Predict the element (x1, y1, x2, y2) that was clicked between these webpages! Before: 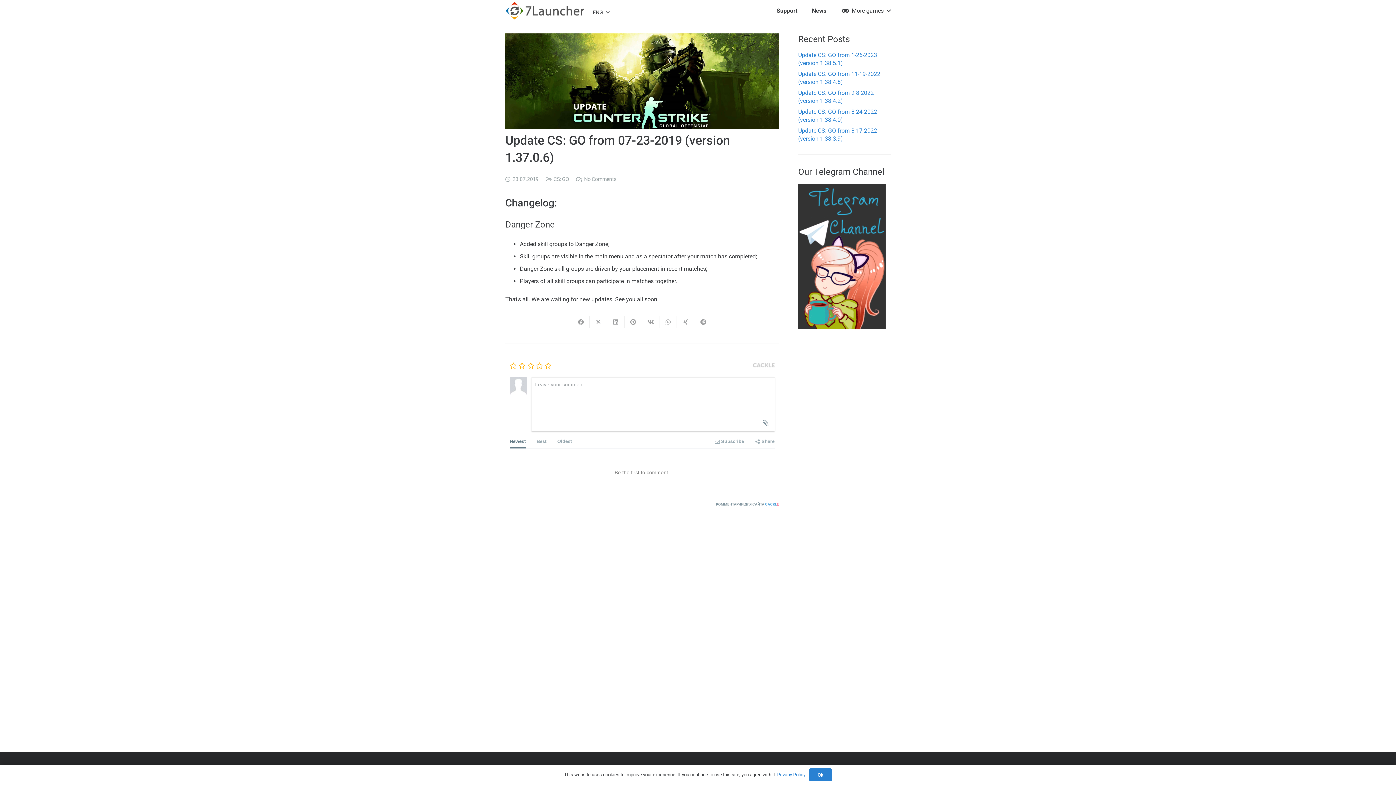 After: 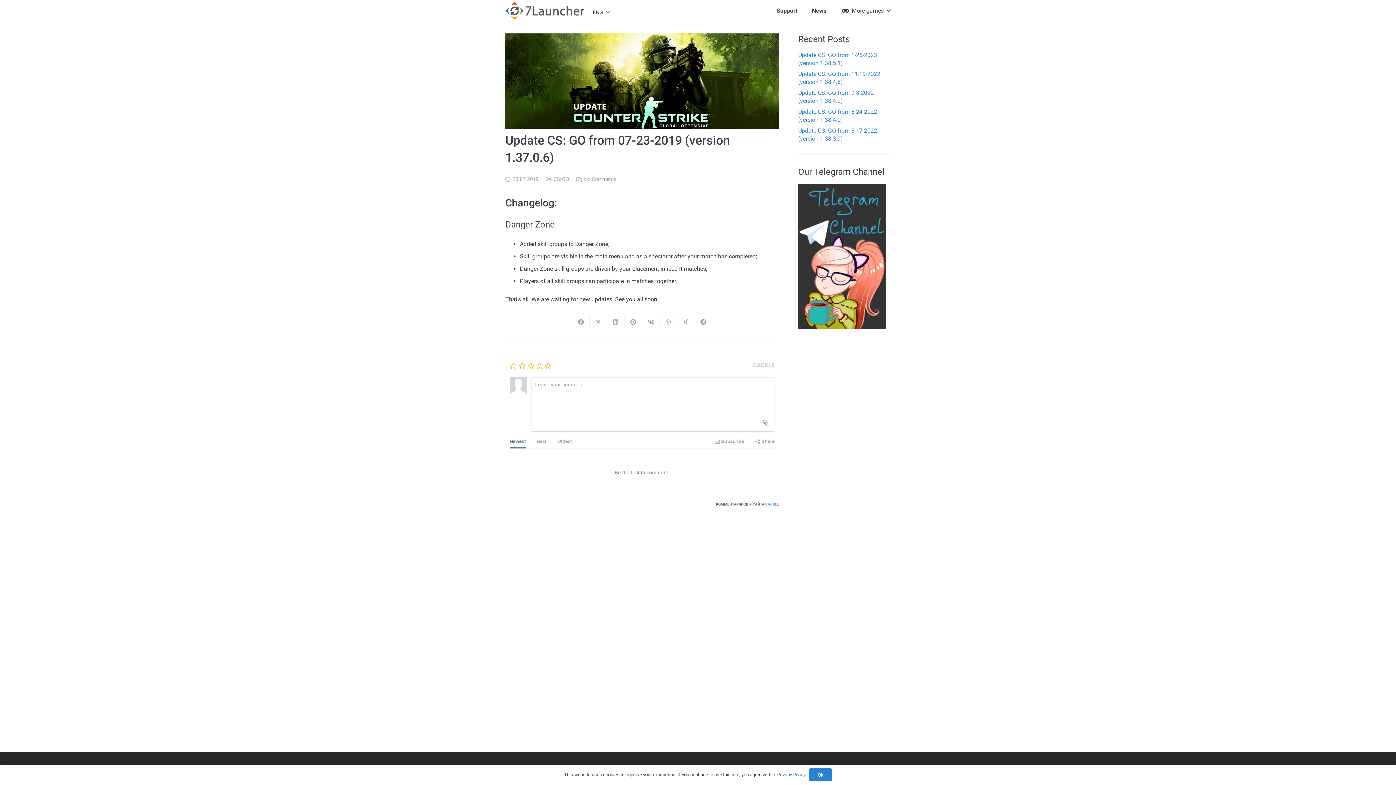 Action: label: КОММЕНТАРИИ ДЛЯ САЙТА CACKLE bbox: (505, 499, 779, 509)